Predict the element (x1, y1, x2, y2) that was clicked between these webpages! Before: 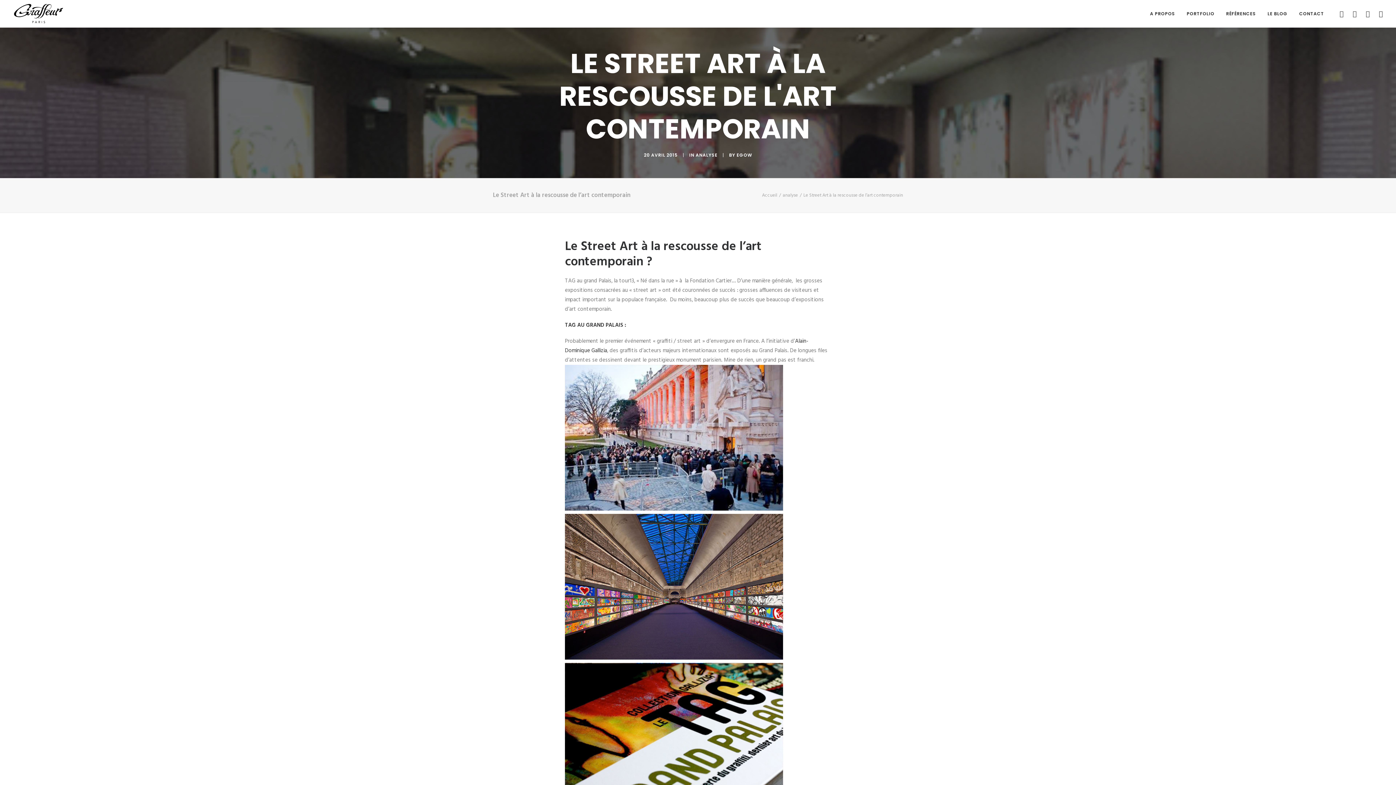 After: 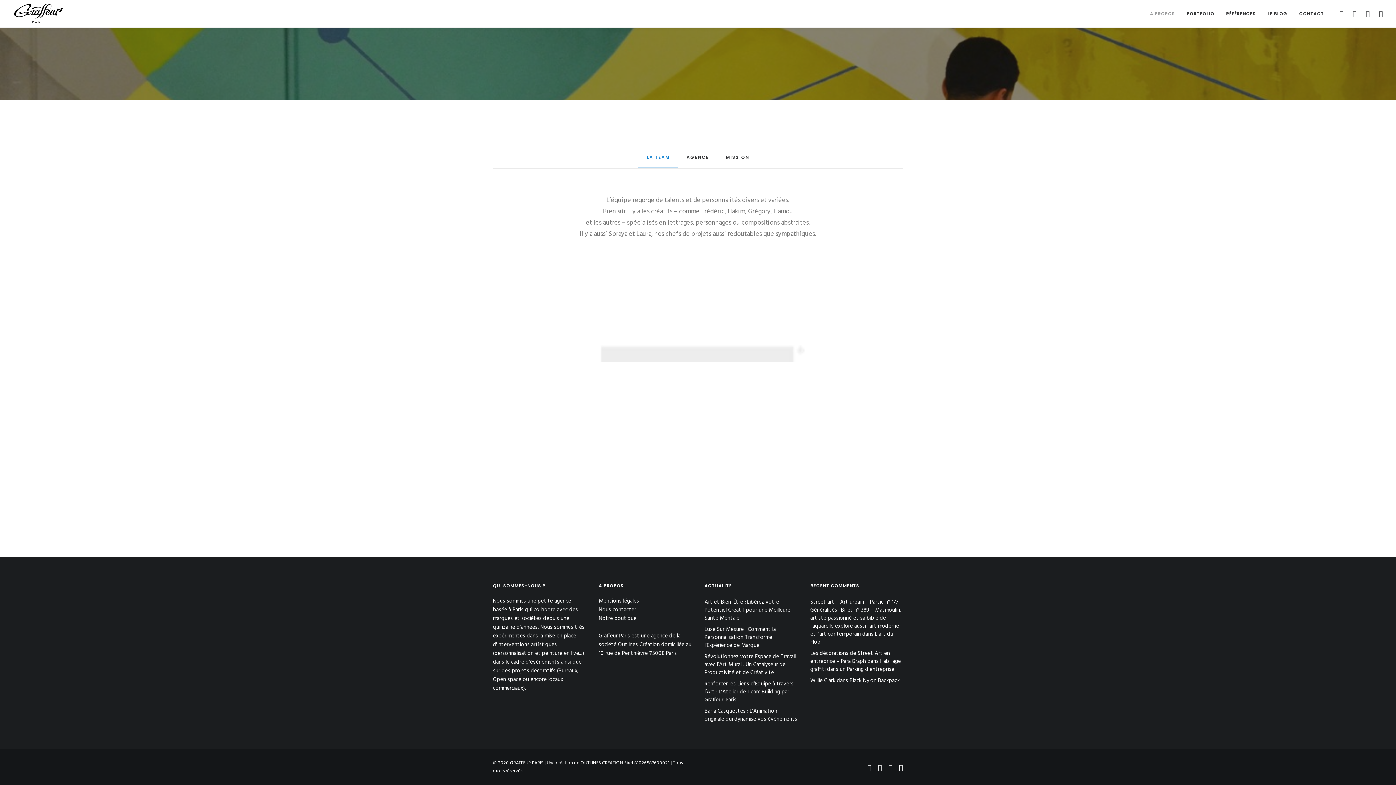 Action: bbox: (1145, 0, 1180, 27) label: A PROPOS